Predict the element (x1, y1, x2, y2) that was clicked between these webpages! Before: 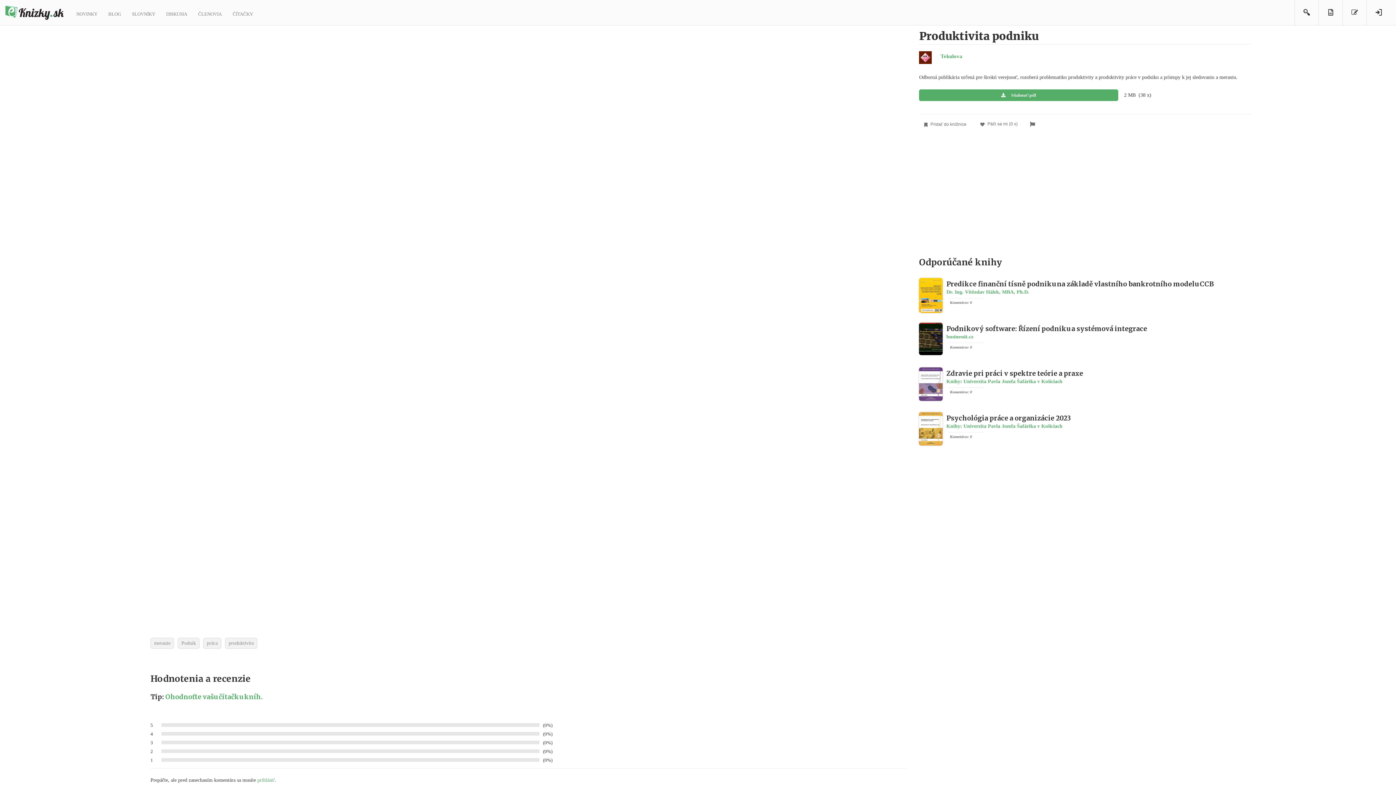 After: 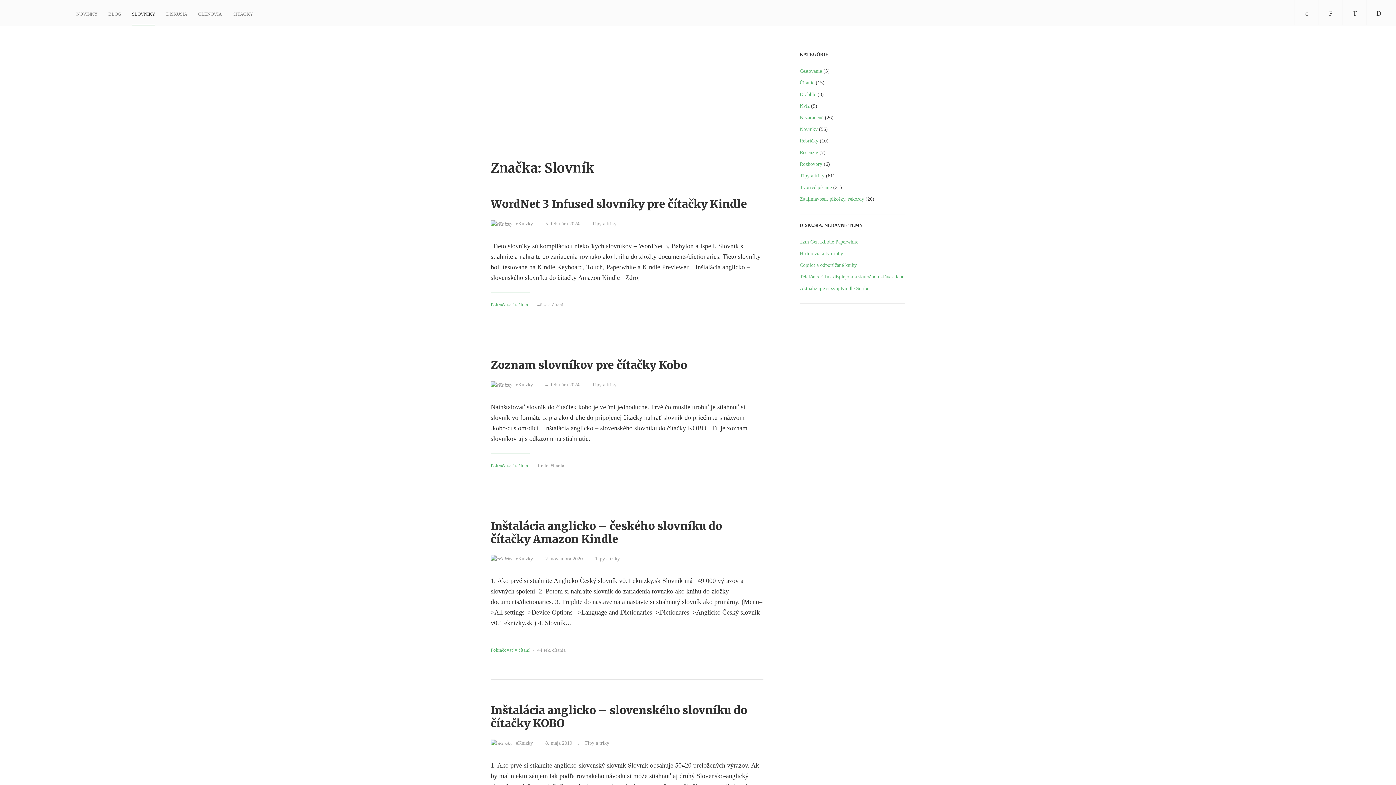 Action: bbox: (132, 0, 155, 25) label: SLOVNÍKY